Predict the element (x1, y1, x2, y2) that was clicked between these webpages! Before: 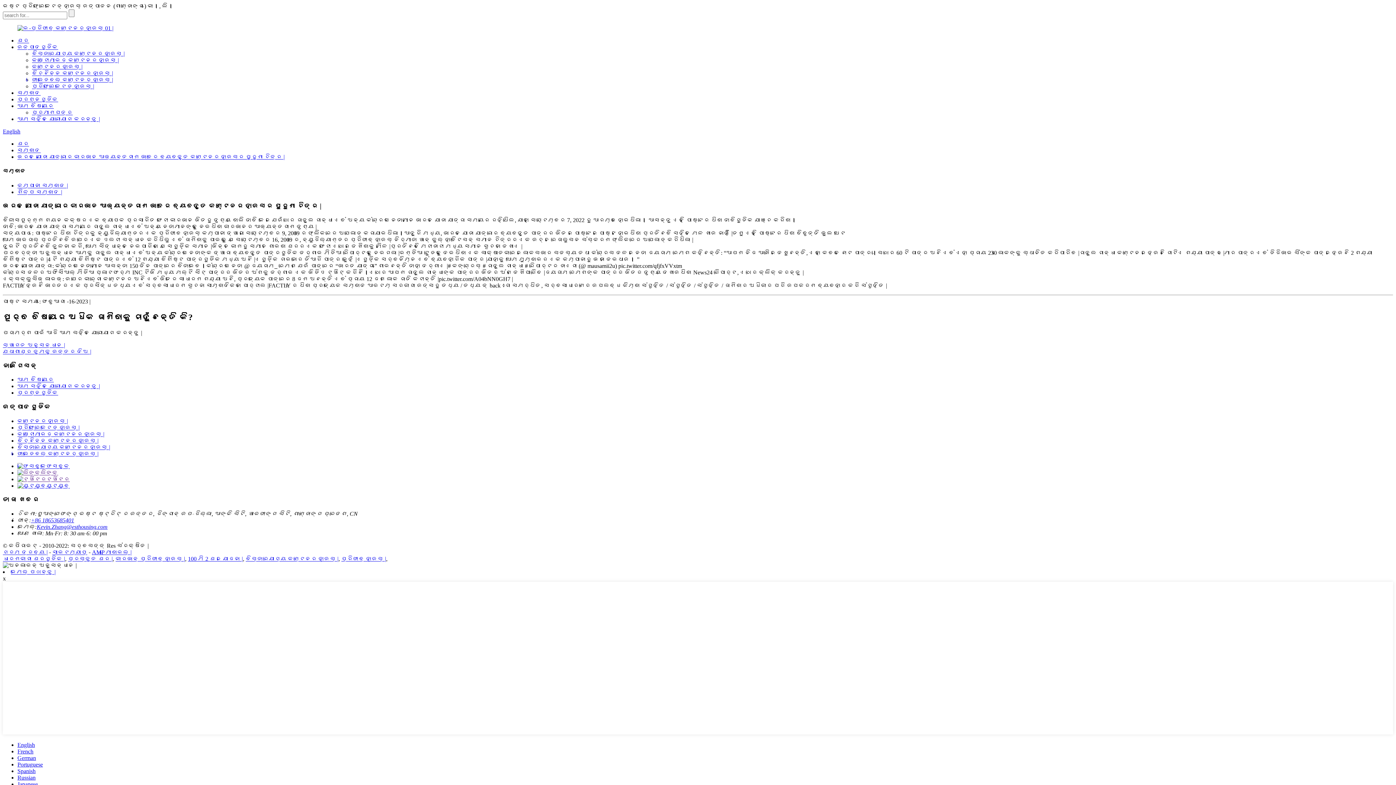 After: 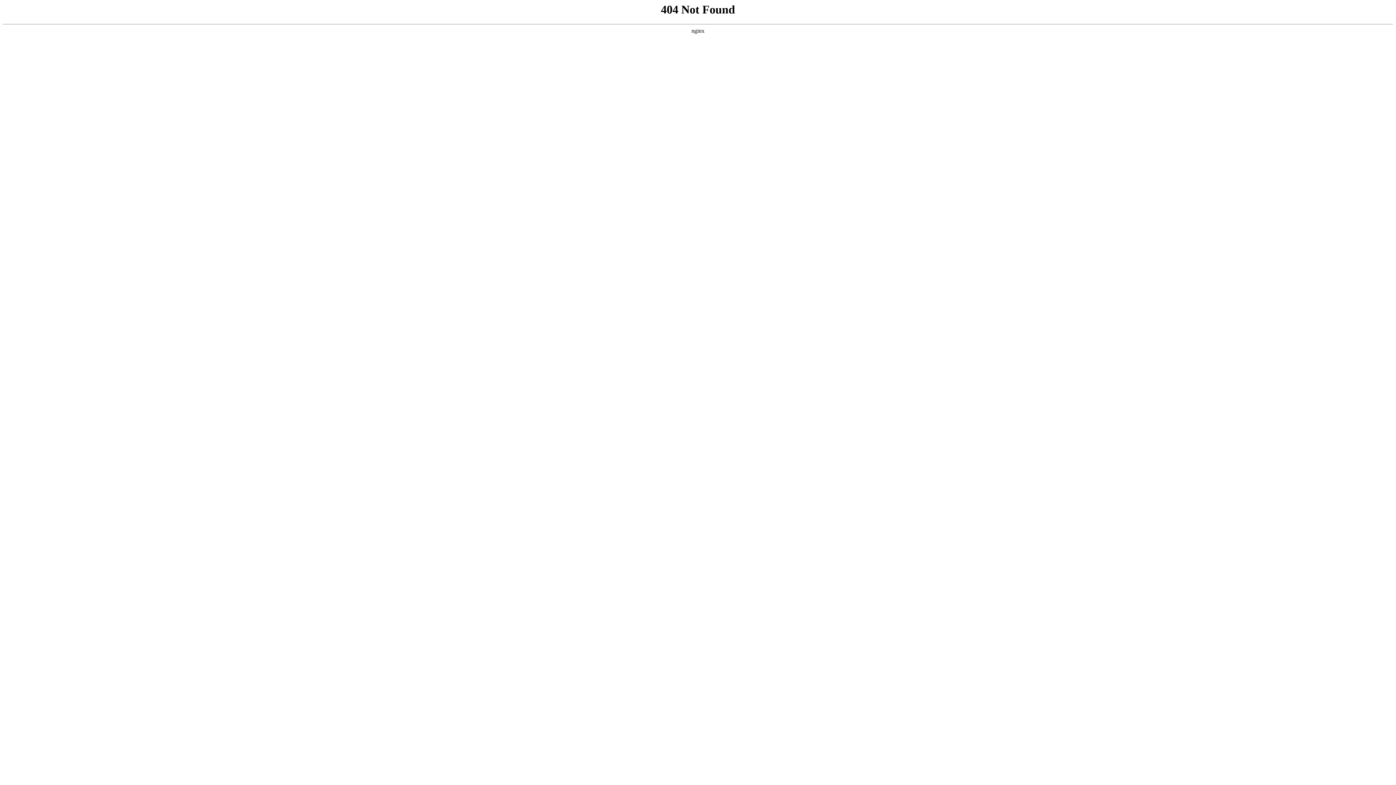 Action: label: ପ୍ରସ୍ତୁତ ଘର | bbox: (68, 556, 112, 562)